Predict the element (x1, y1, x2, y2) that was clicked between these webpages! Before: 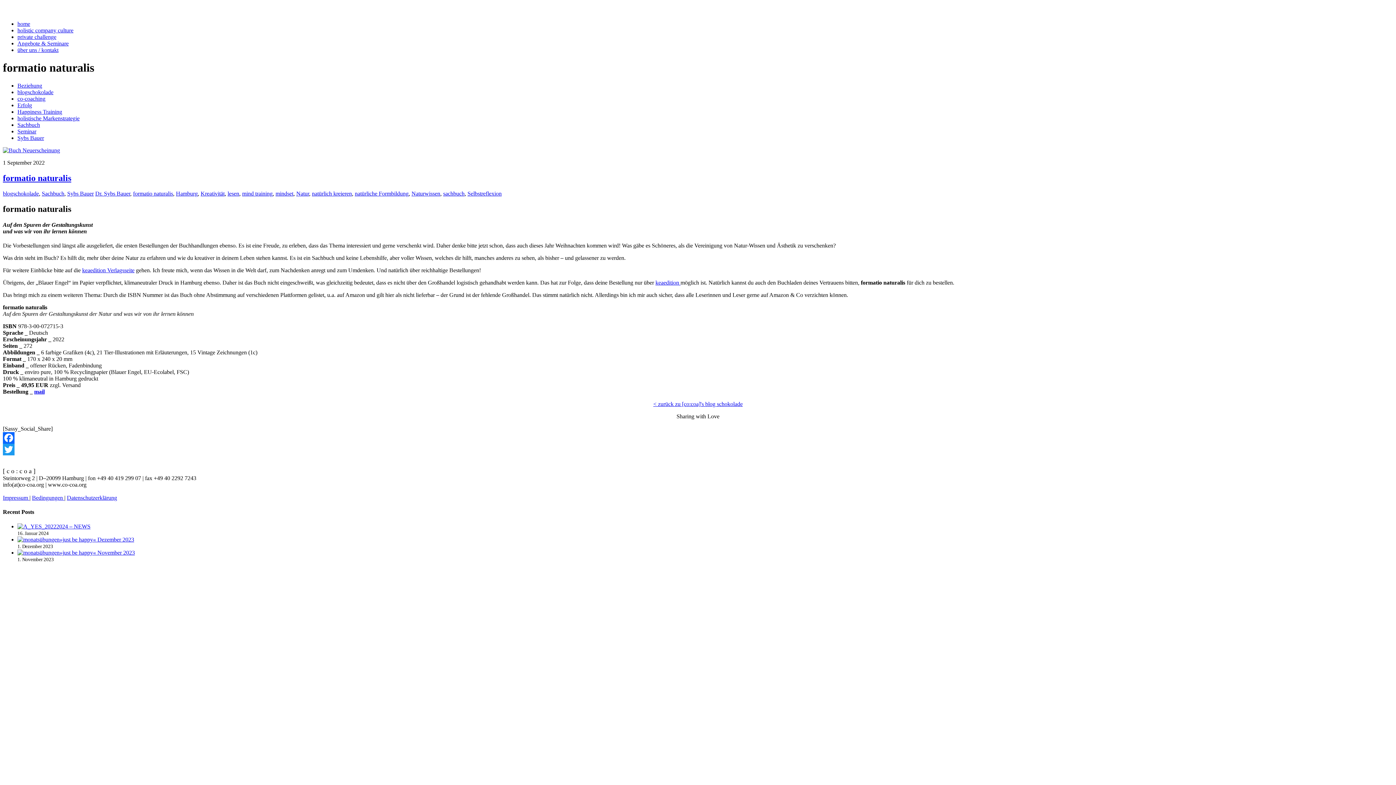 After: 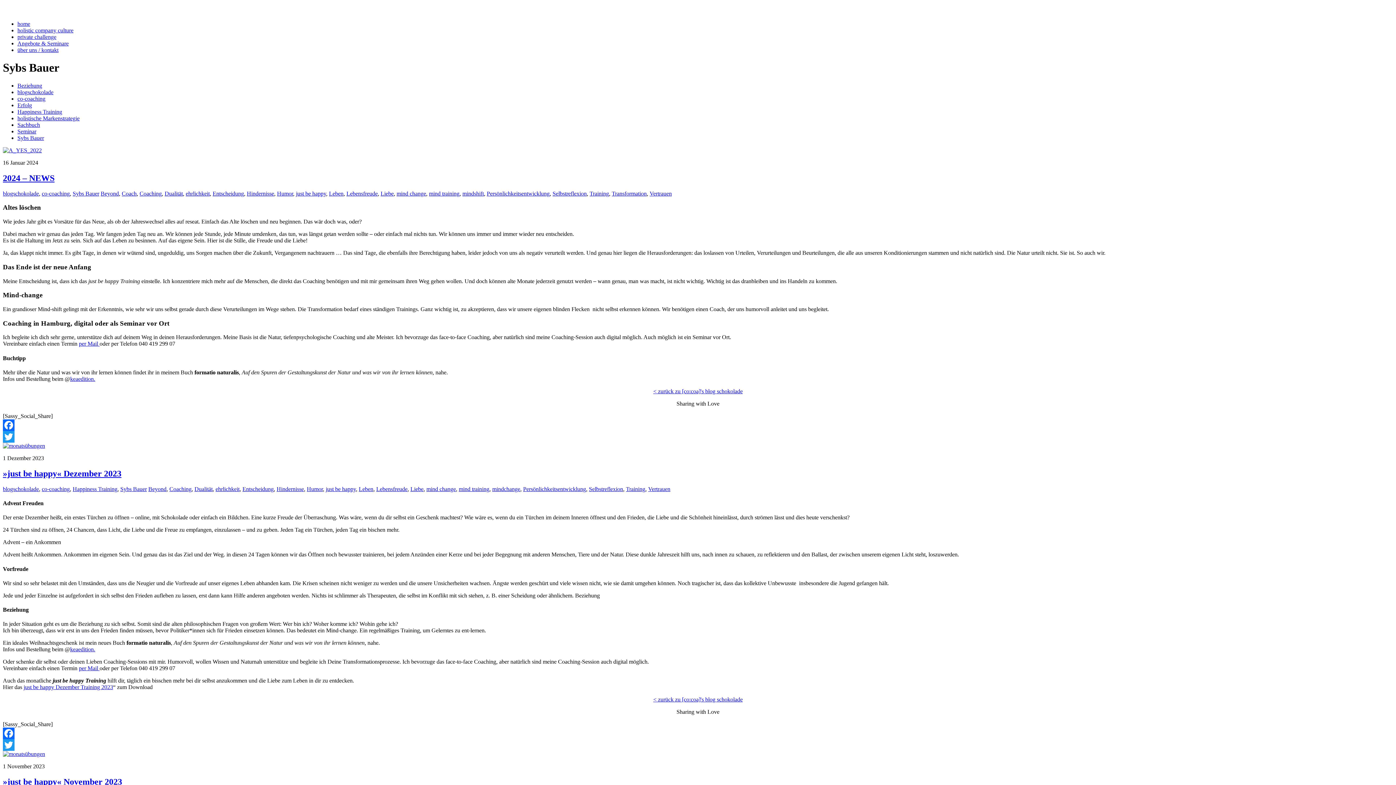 Action: bbox: (17, 134, 44, 141) label: Sybs Bauer